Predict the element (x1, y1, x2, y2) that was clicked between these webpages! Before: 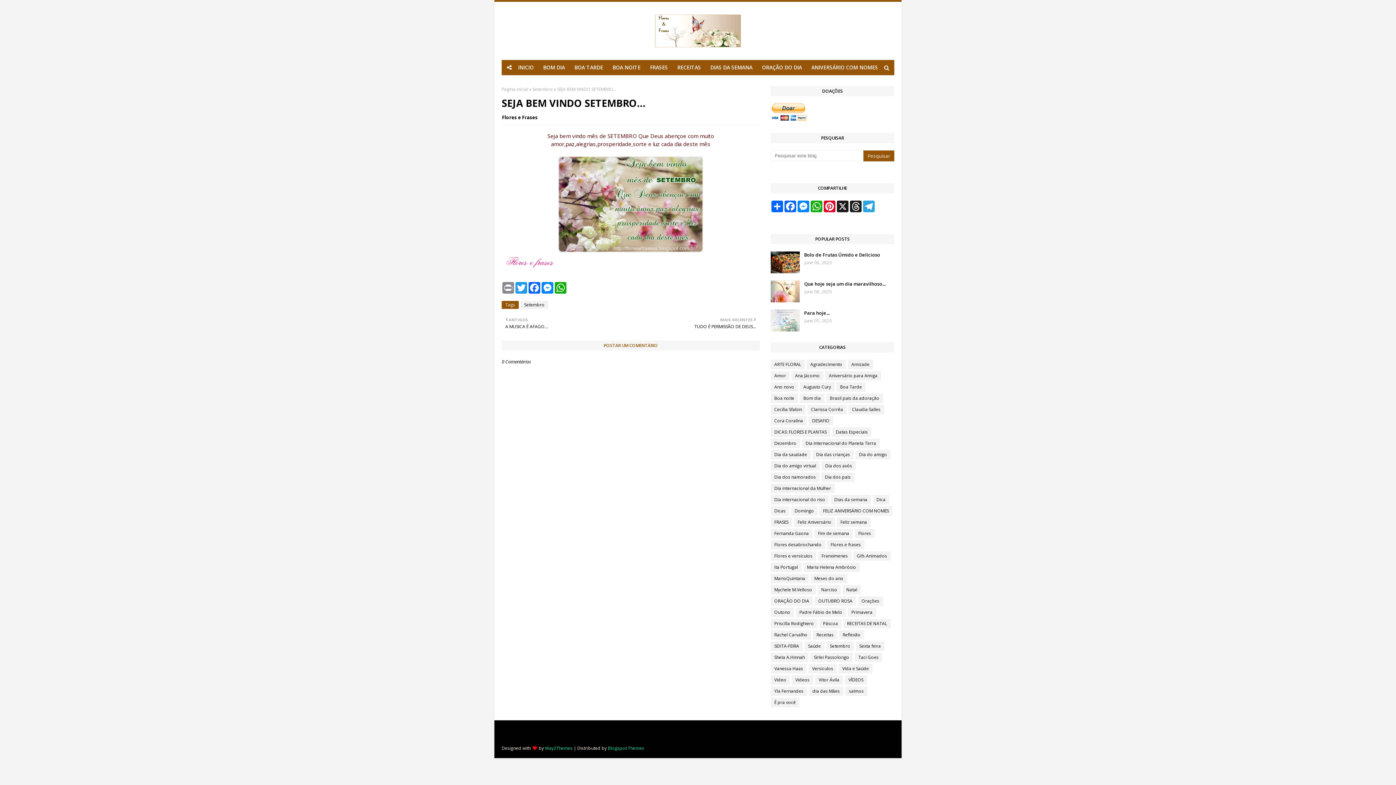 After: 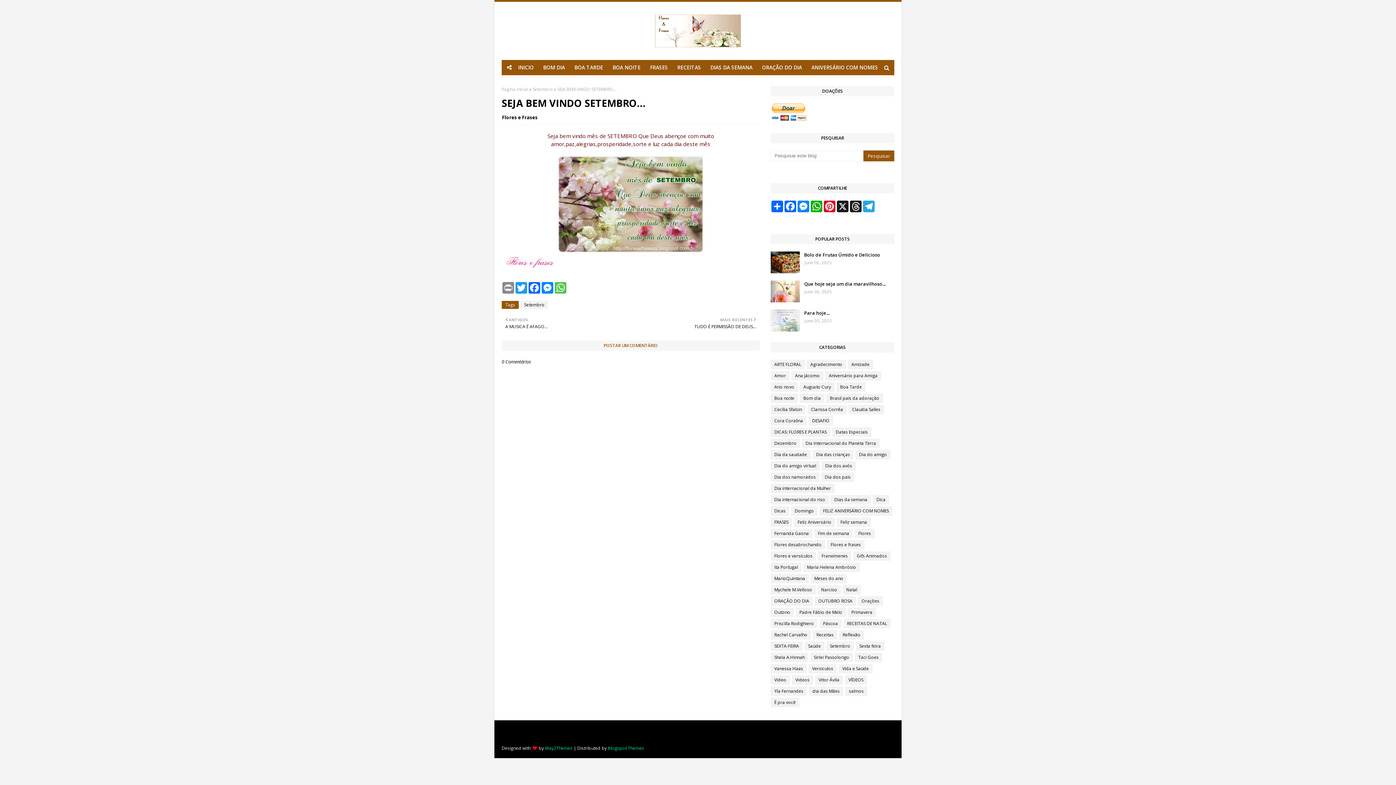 Action: label: WhatsApp bbox: (554, 282, 567, 293)